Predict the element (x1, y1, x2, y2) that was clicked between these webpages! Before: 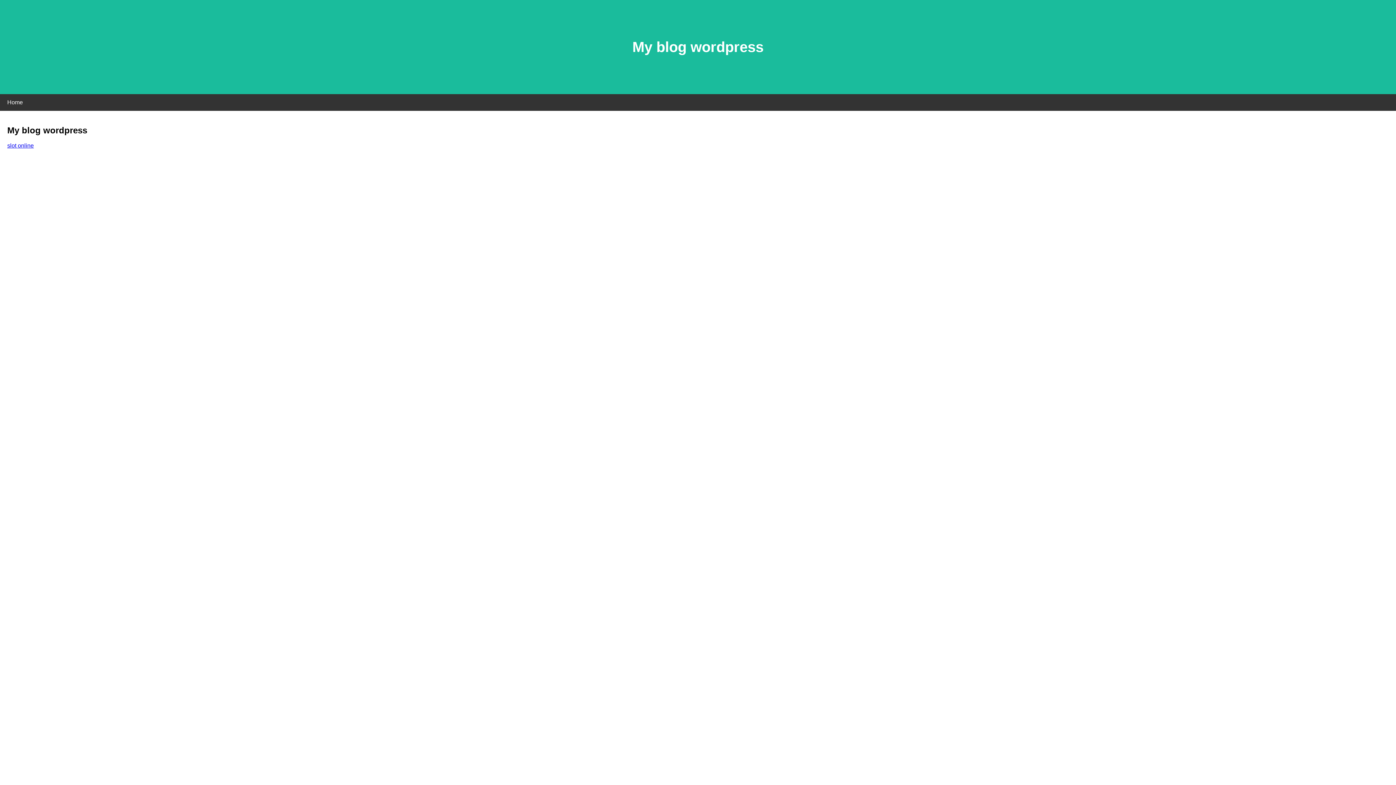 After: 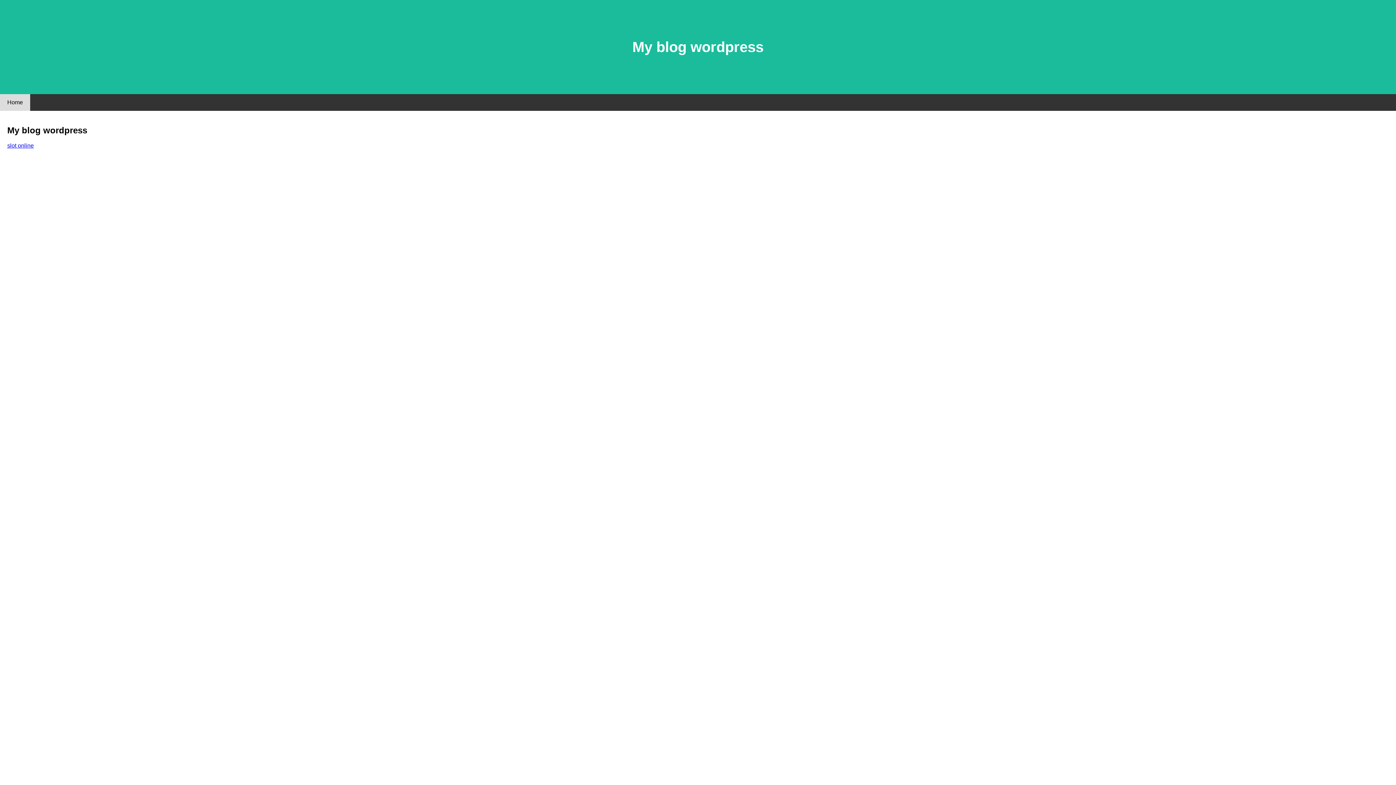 Action: label: Home bbox: (0, 94, 30, 110)